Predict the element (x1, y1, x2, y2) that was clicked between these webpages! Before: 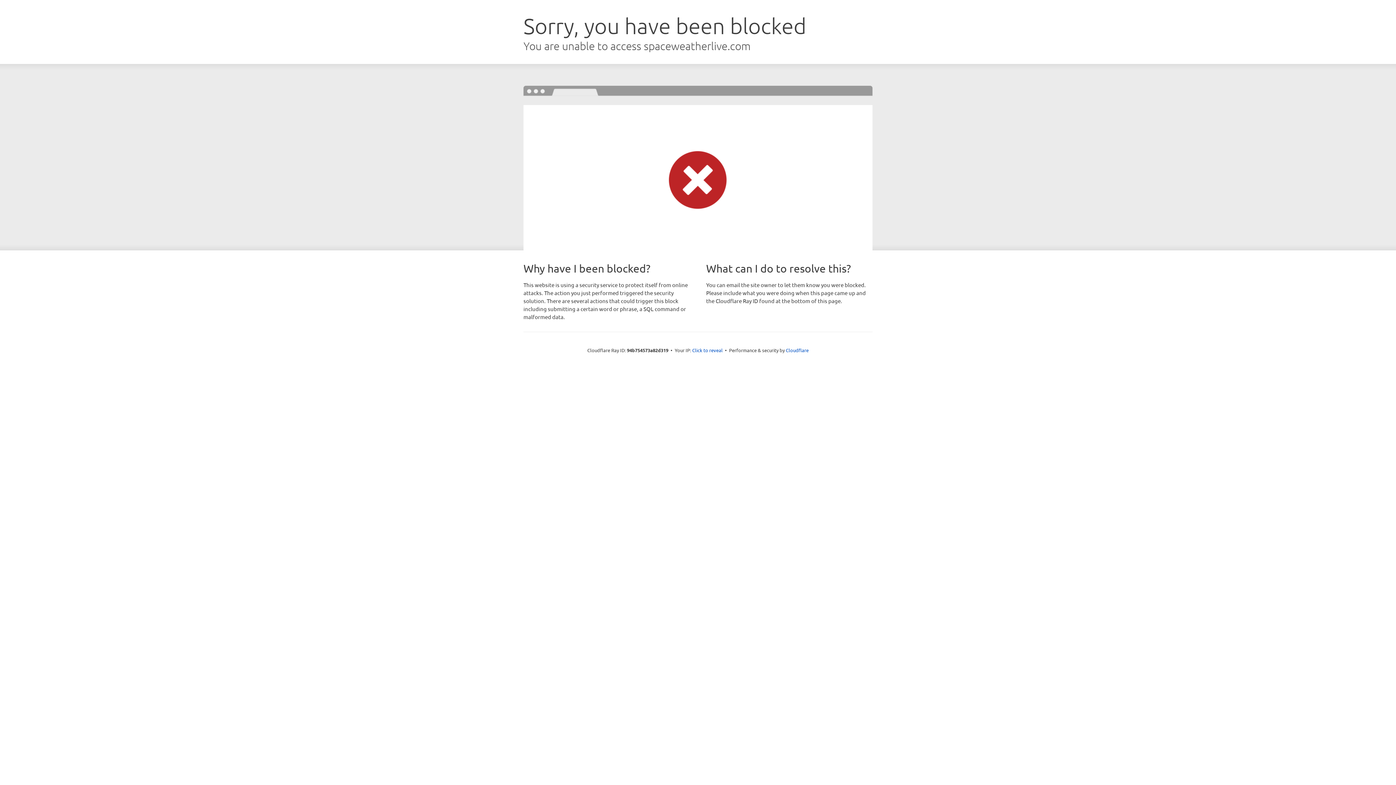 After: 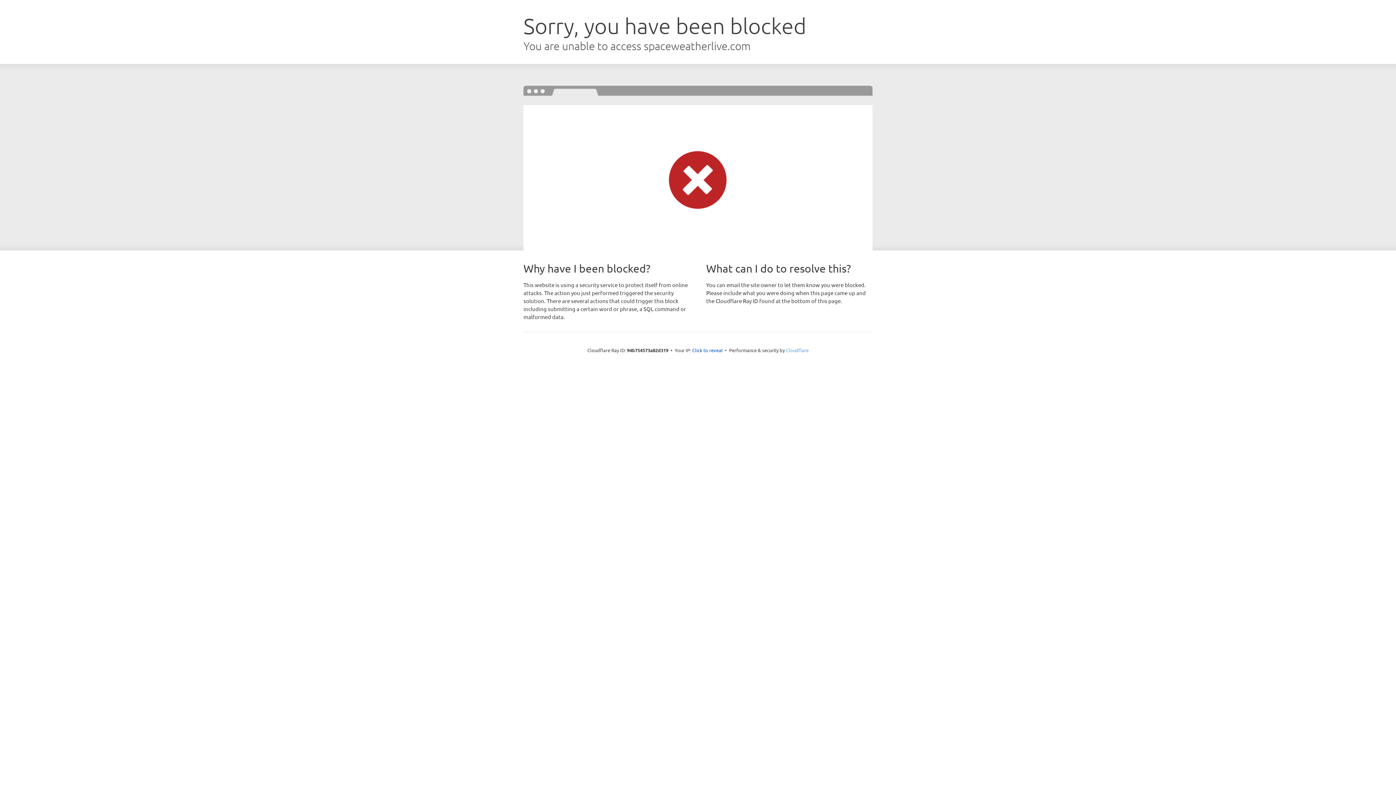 Action: label: Cloudflare bbox: (786, 347, 808, 353)